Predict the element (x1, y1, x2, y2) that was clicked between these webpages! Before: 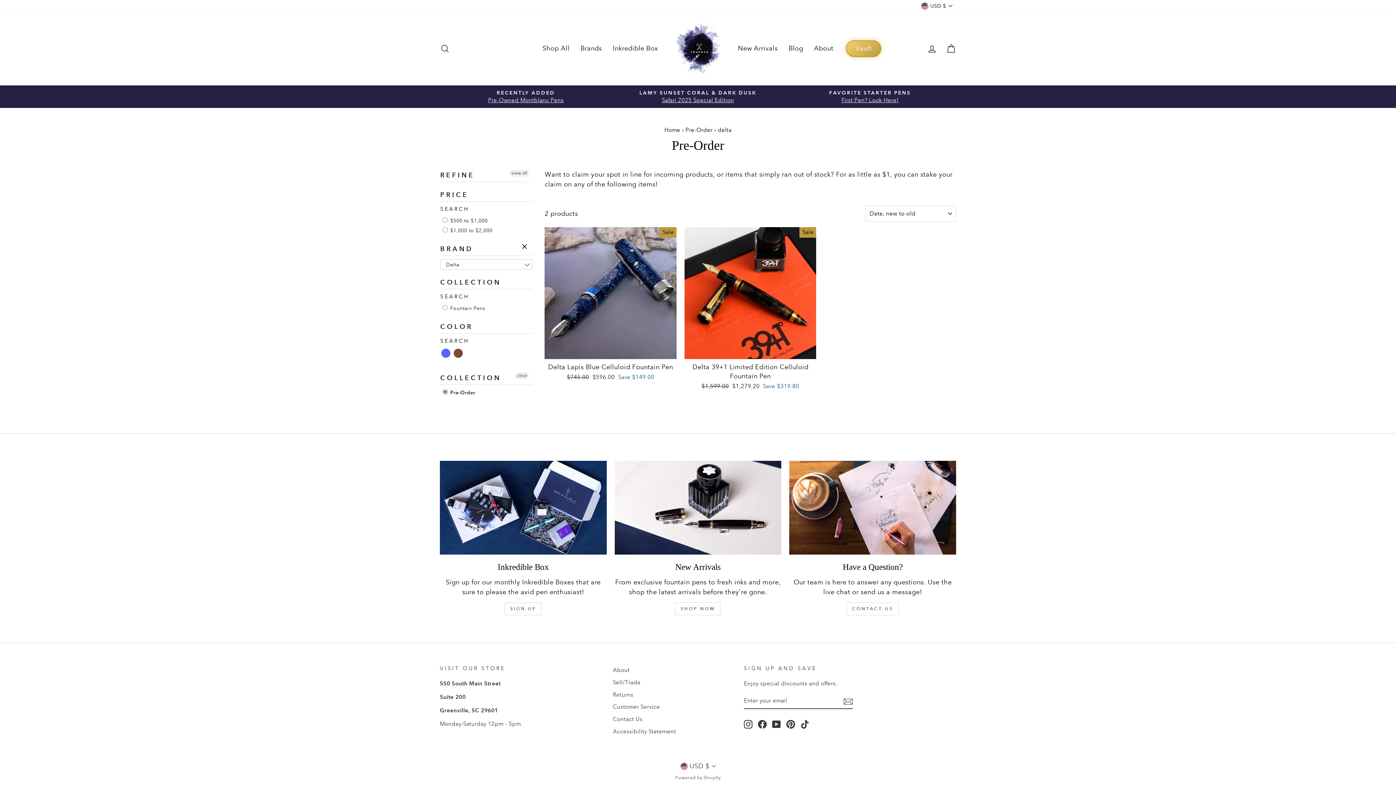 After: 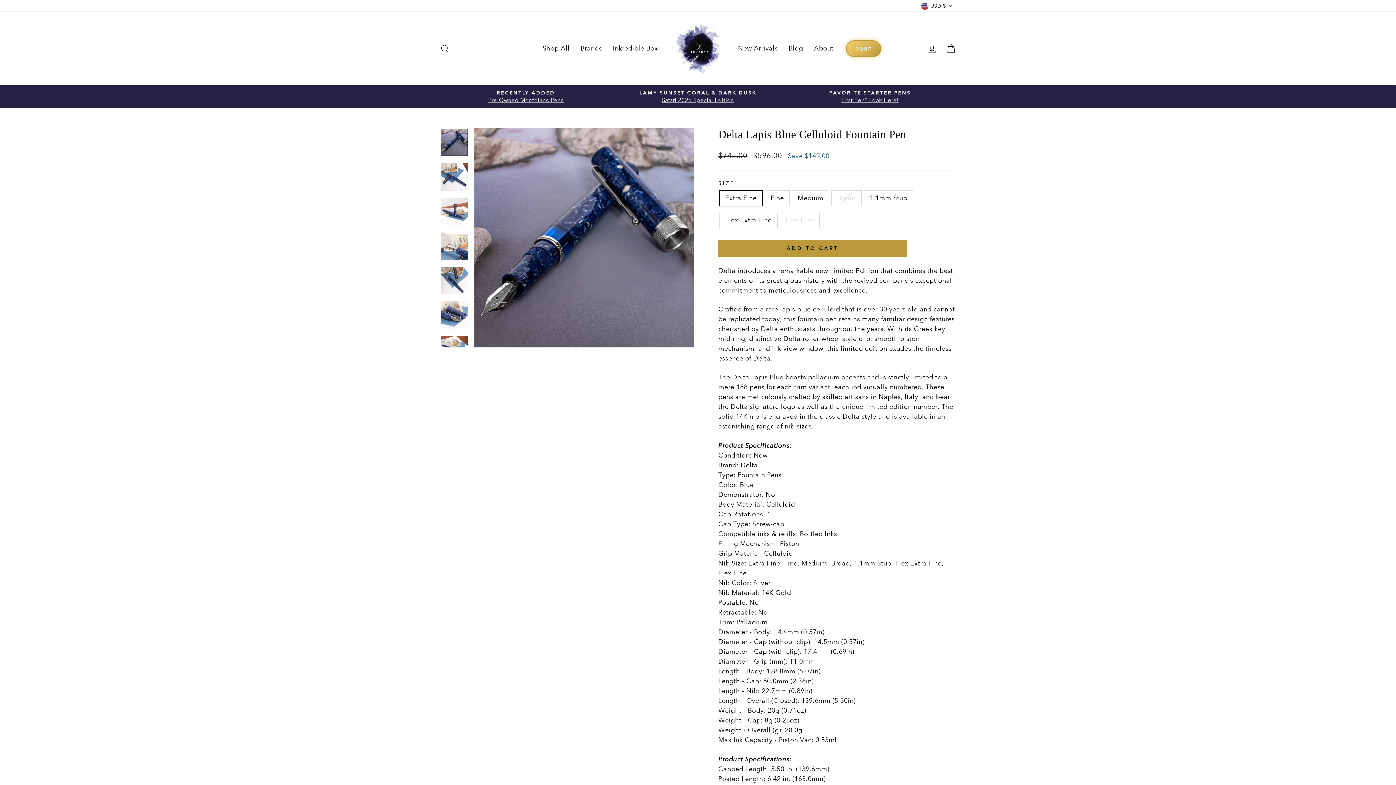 Action: bbox: (544, 227, 676, 383) label: Delta Lapis Blue Celluloid Fountain Pen
Regular price
$745.00 
Sale price
$596.00 Save $149.00